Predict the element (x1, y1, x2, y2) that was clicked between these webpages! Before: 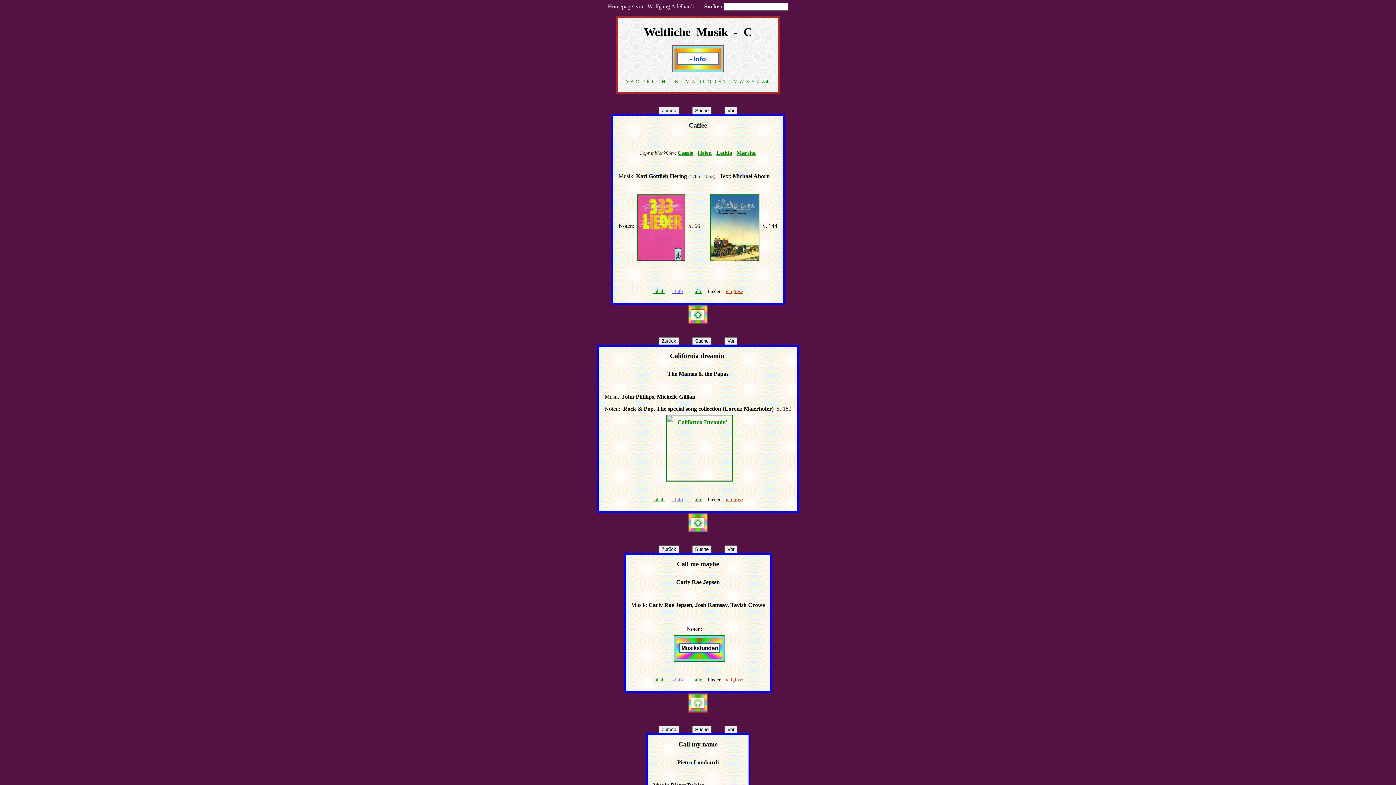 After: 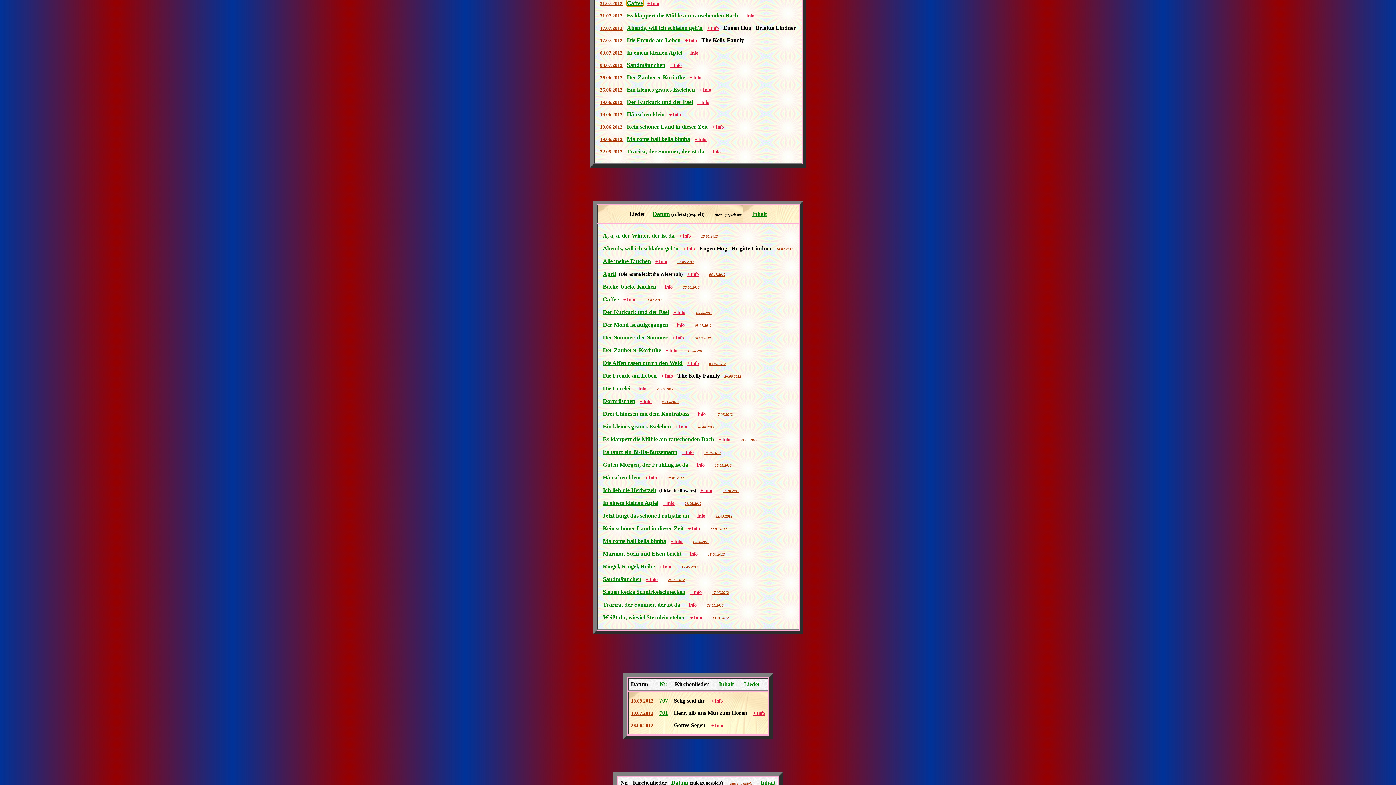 Action: bbox: (697, 149, 712, 156) label: Helen